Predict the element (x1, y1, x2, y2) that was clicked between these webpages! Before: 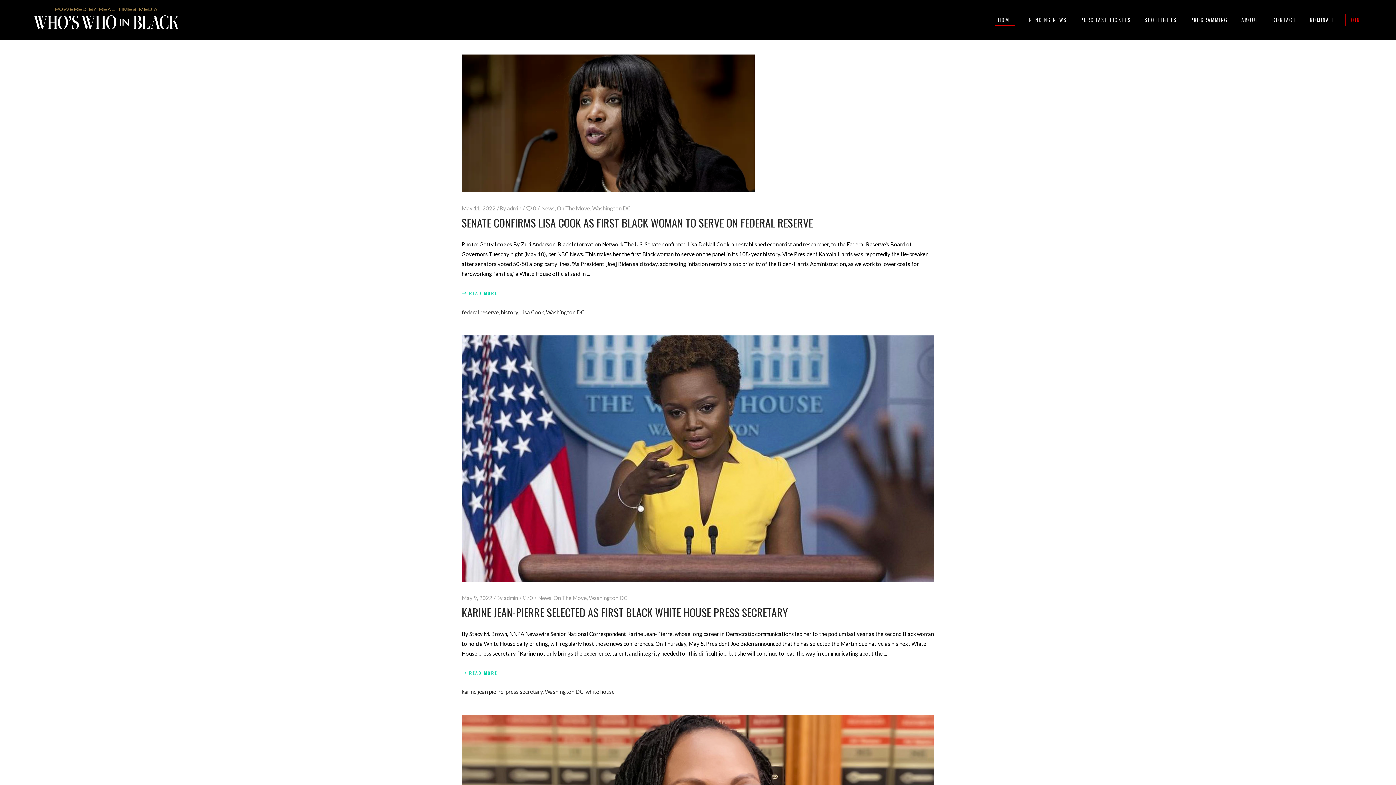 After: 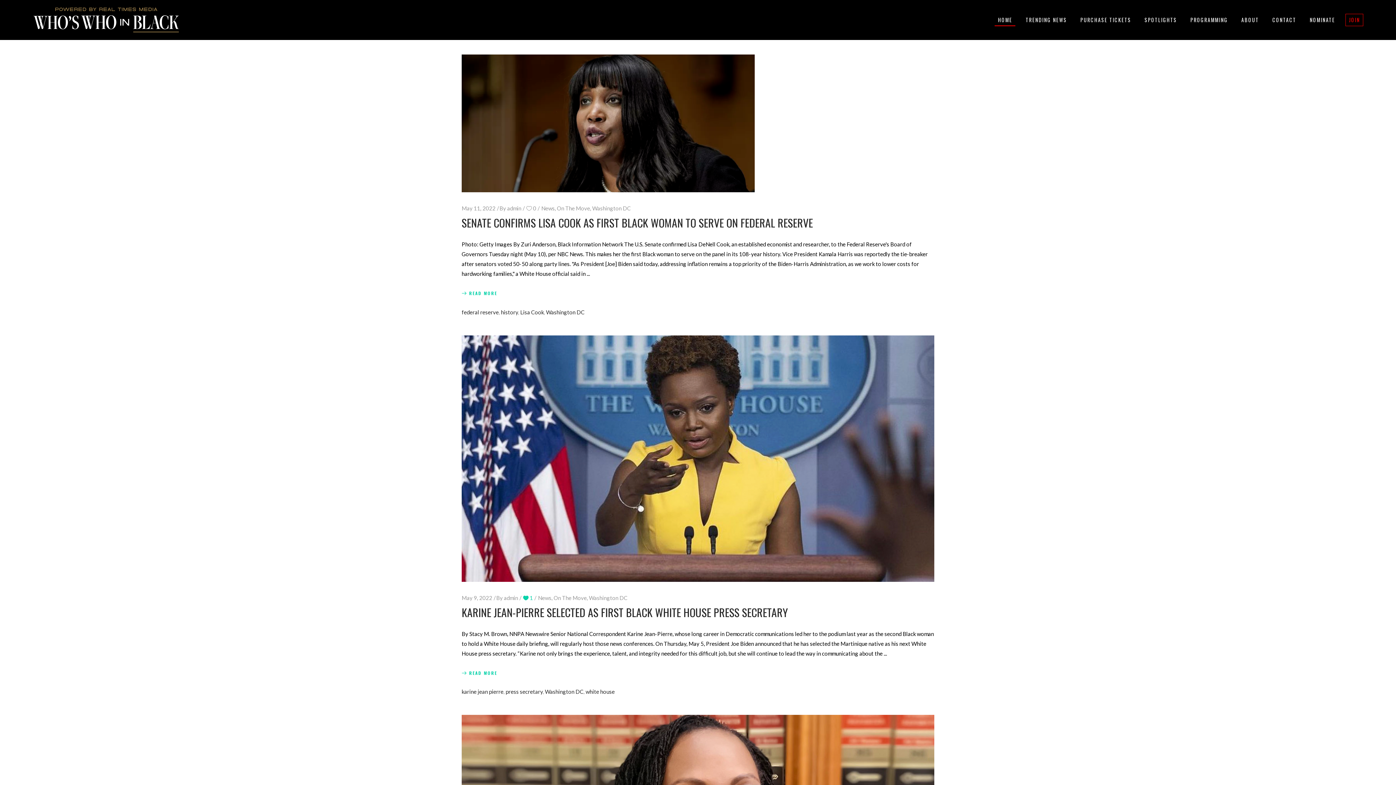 Action: label: 0 bbox: (523, 594, 533, 601)